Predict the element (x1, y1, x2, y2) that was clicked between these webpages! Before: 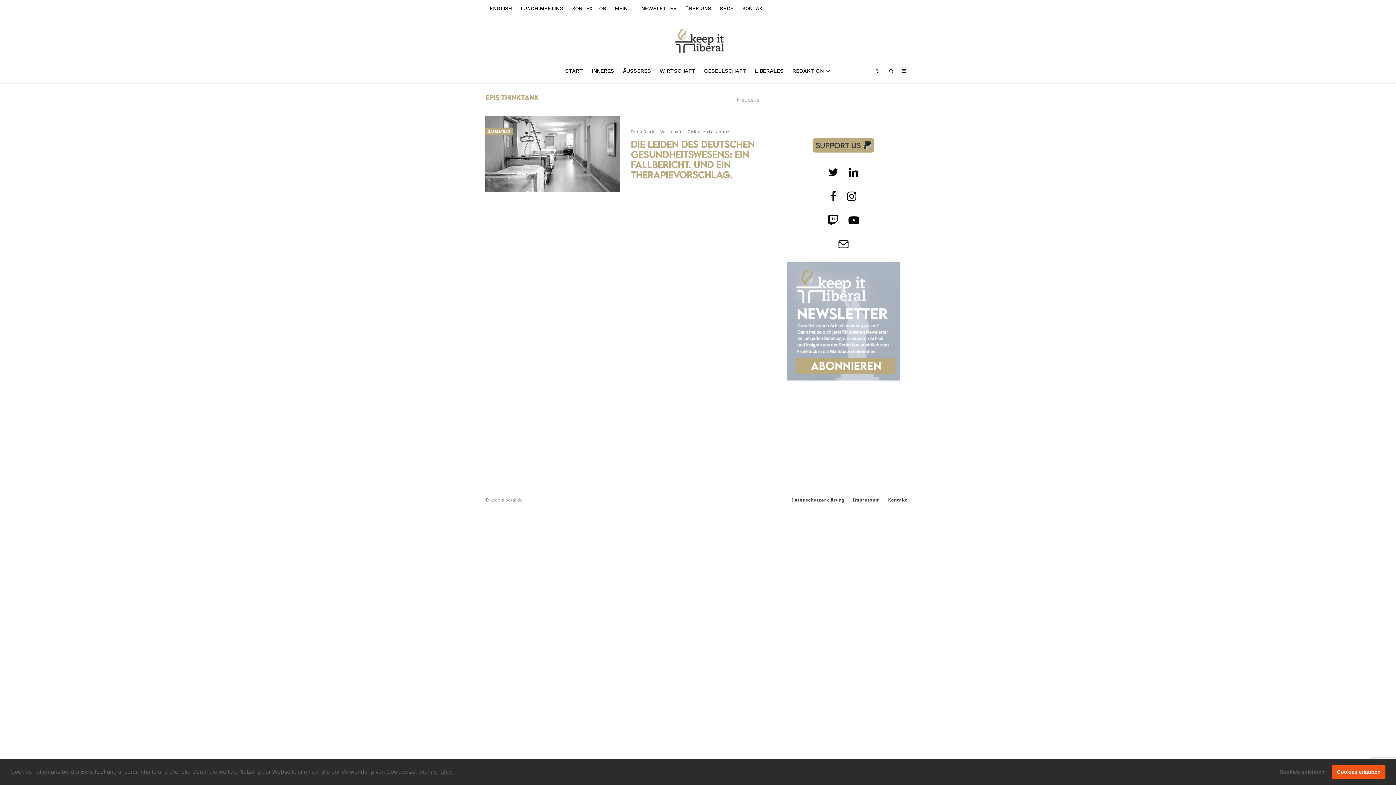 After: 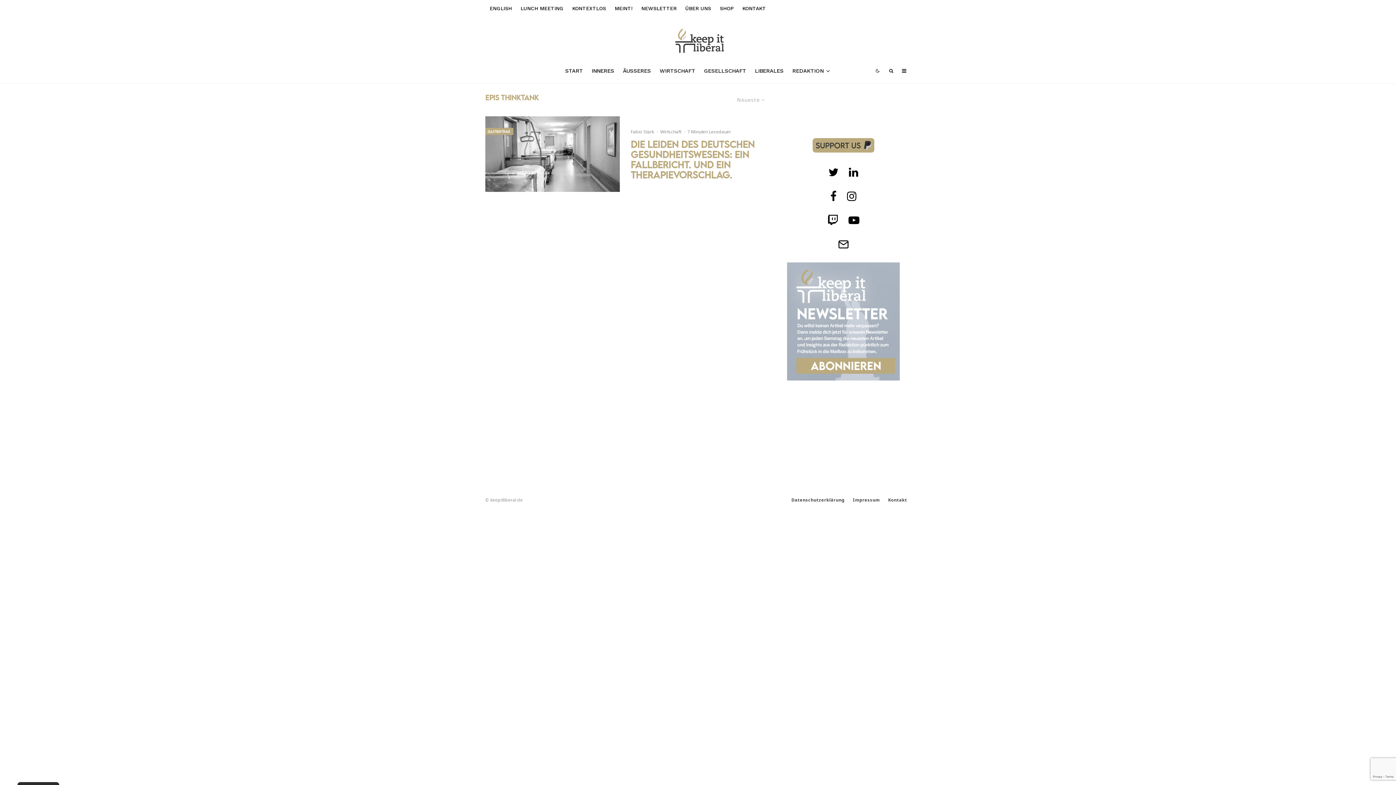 Action: bbox: (1332, 765, 1385, 779) label: allow cookies